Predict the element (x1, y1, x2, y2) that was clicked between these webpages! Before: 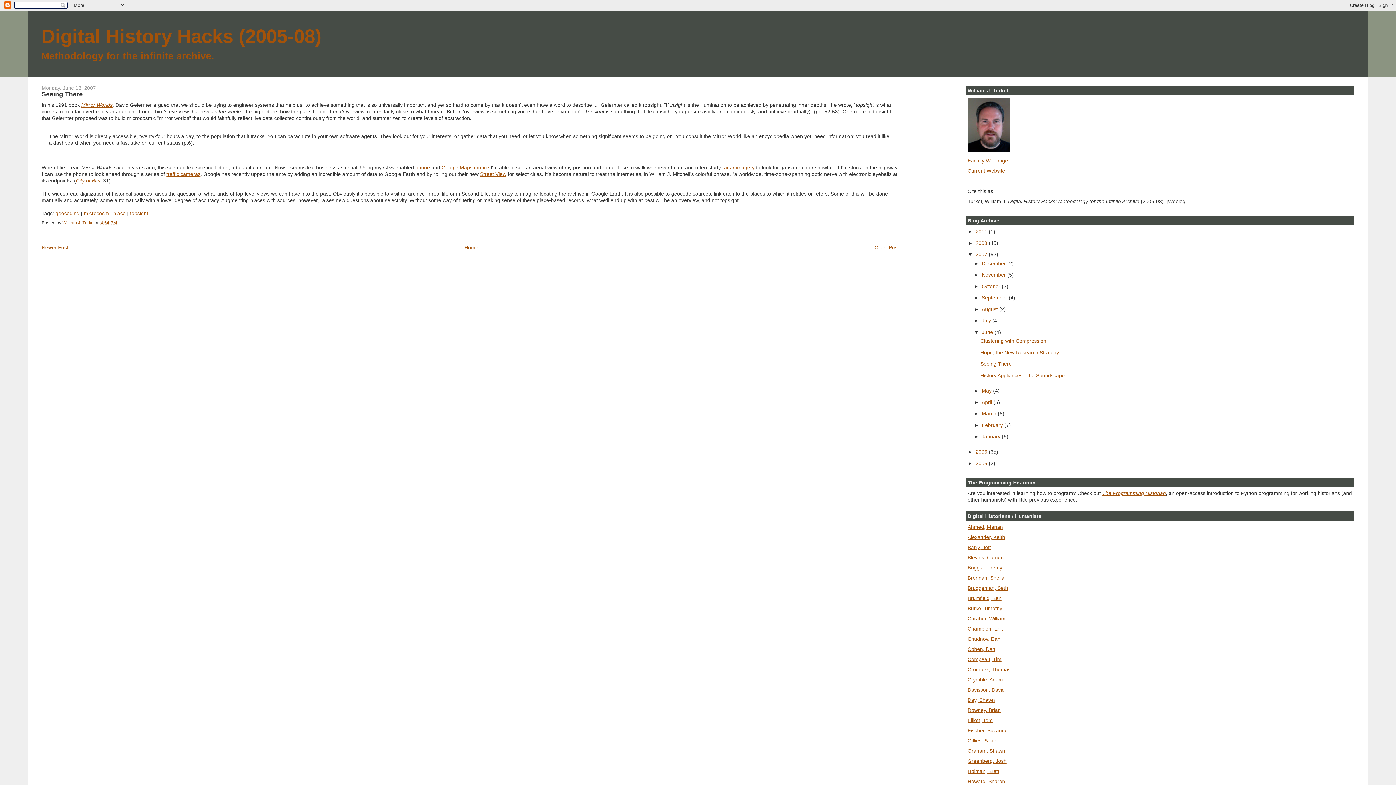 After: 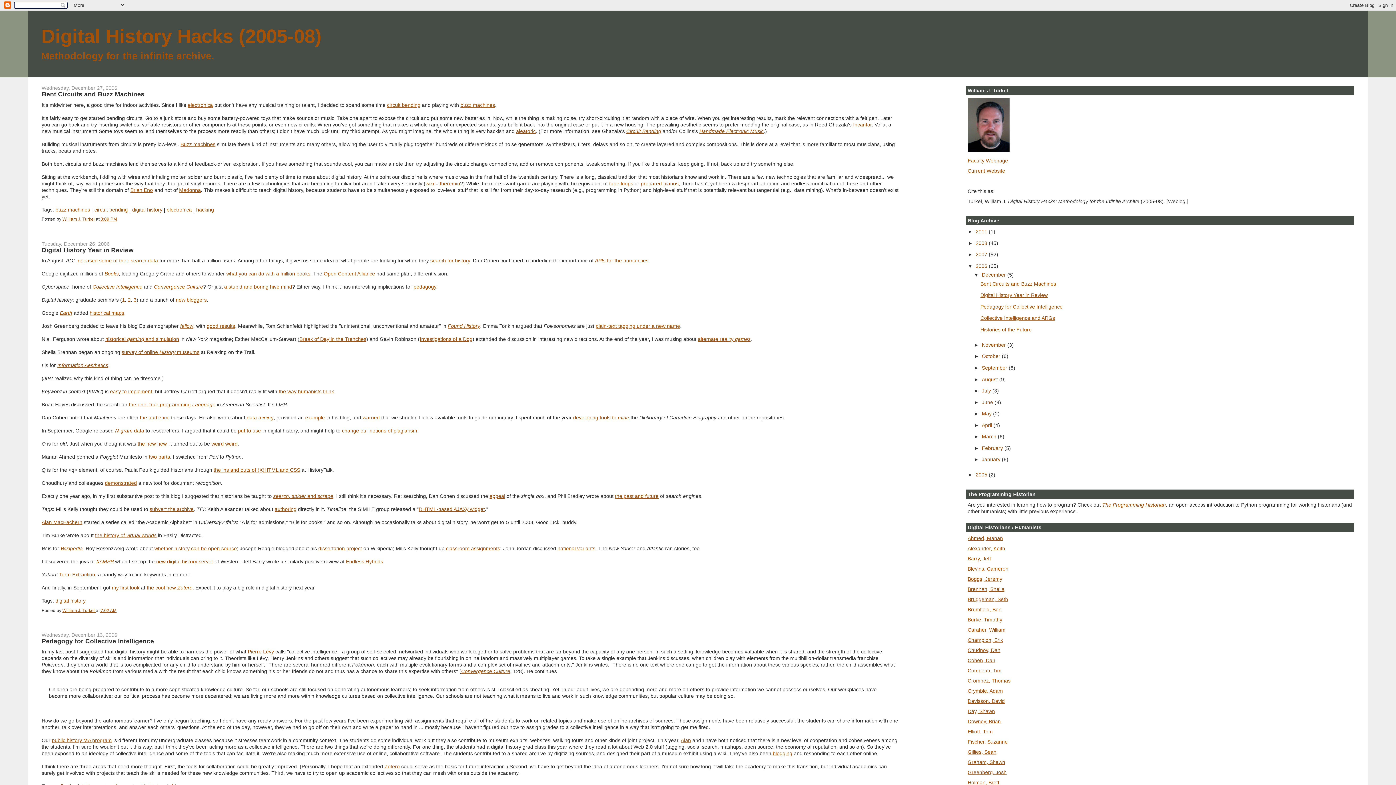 Action: label: 2006  bbox: (975, 449, 989, 454)